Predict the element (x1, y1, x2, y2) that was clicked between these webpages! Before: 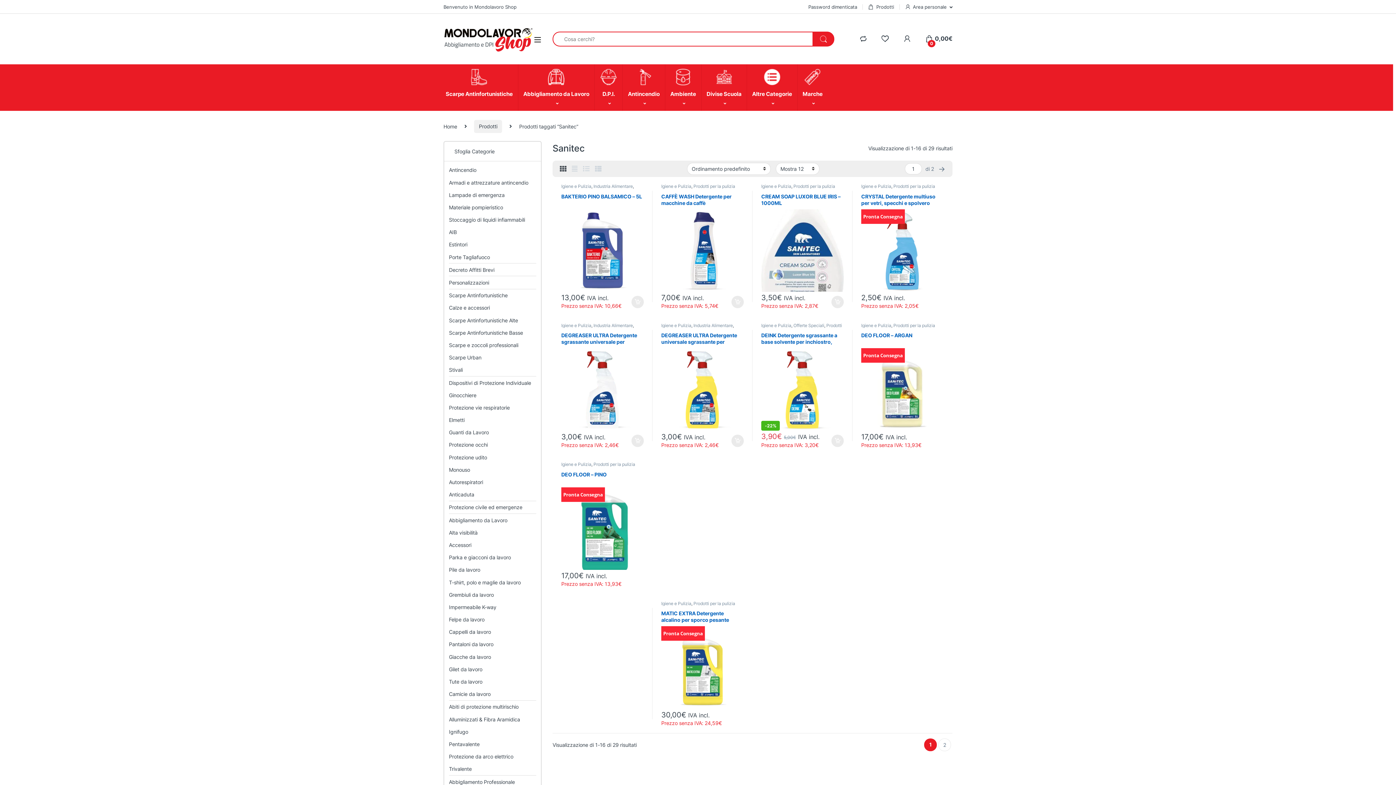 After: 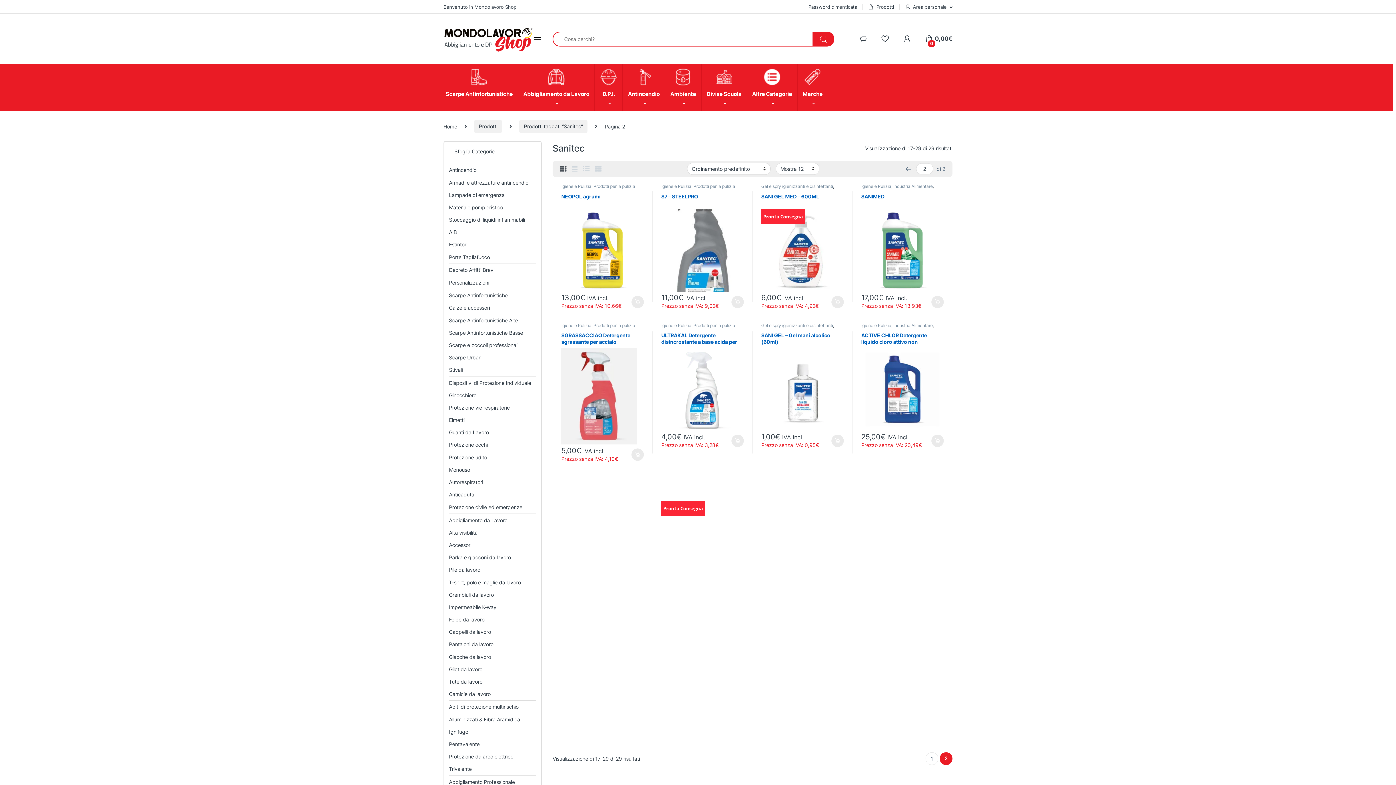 Action: label: → bbox: (934, 162, 945, 175)